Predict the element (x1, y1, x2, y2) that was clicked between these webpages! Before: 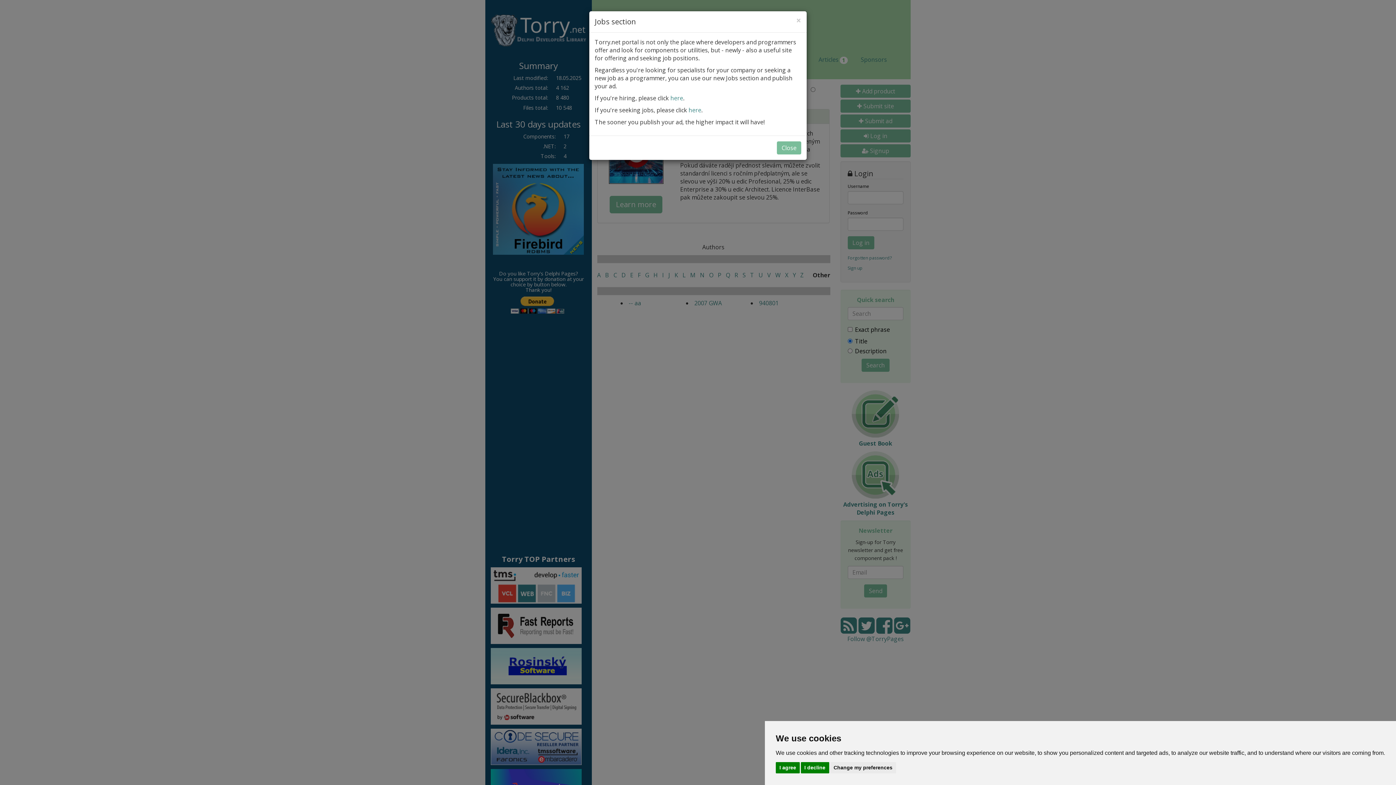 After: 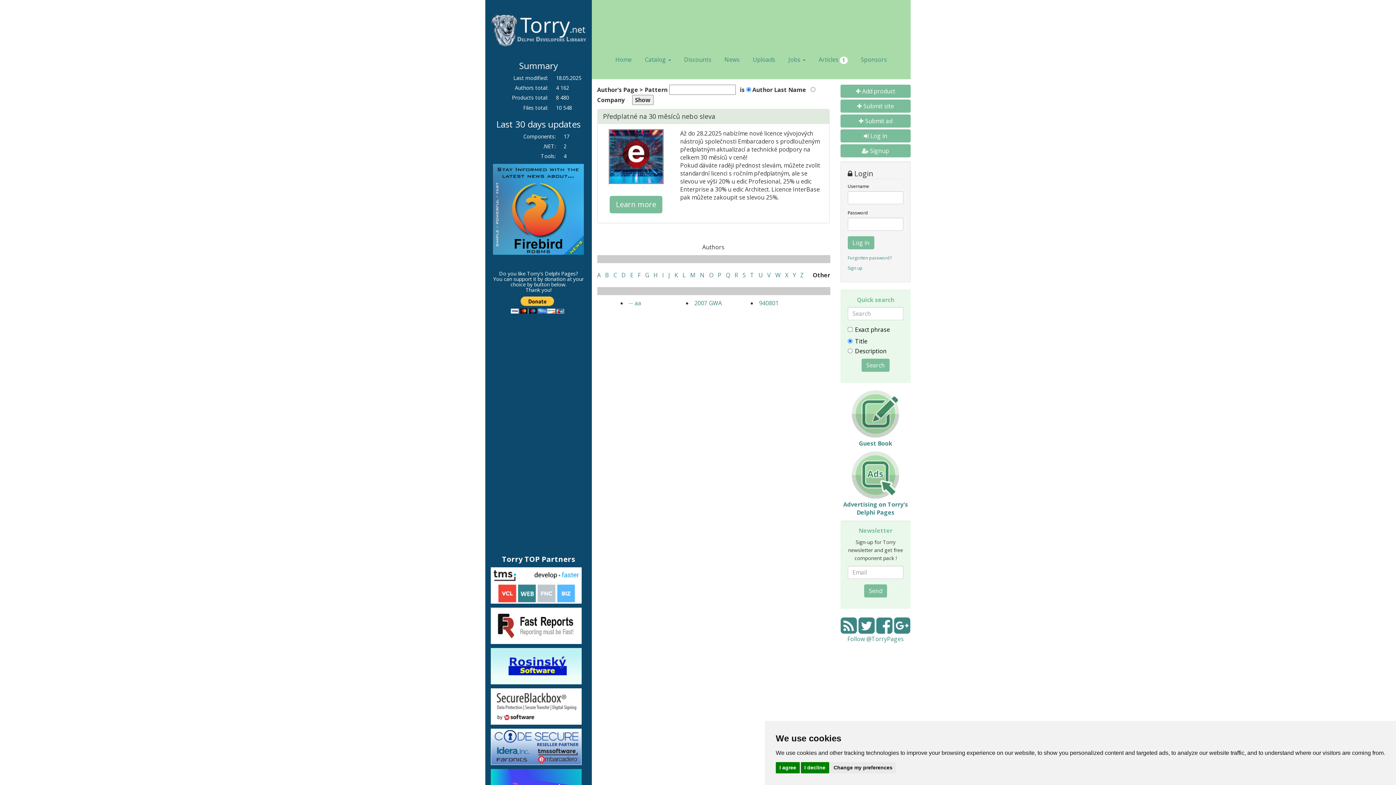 Action: bbox: (796, 16, 801, 24) label: Close